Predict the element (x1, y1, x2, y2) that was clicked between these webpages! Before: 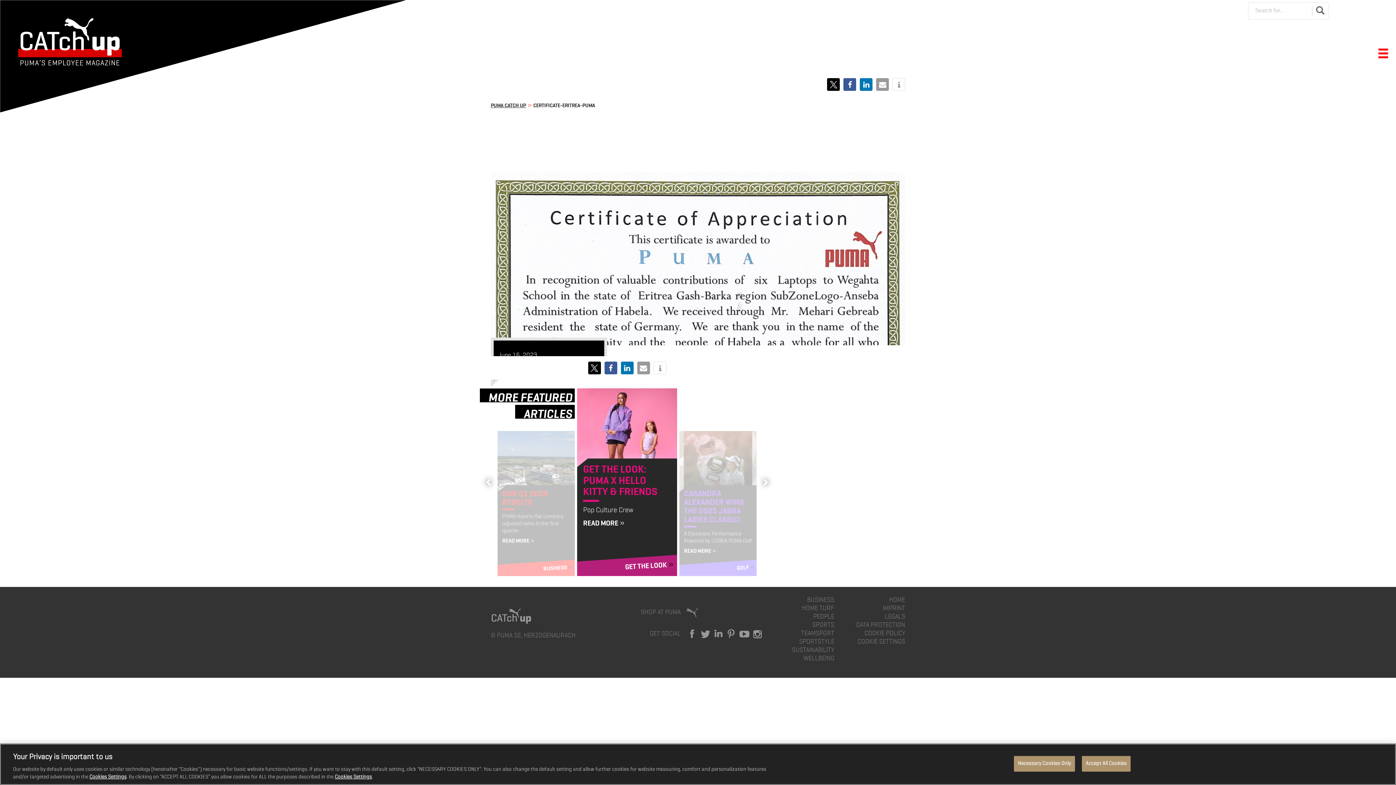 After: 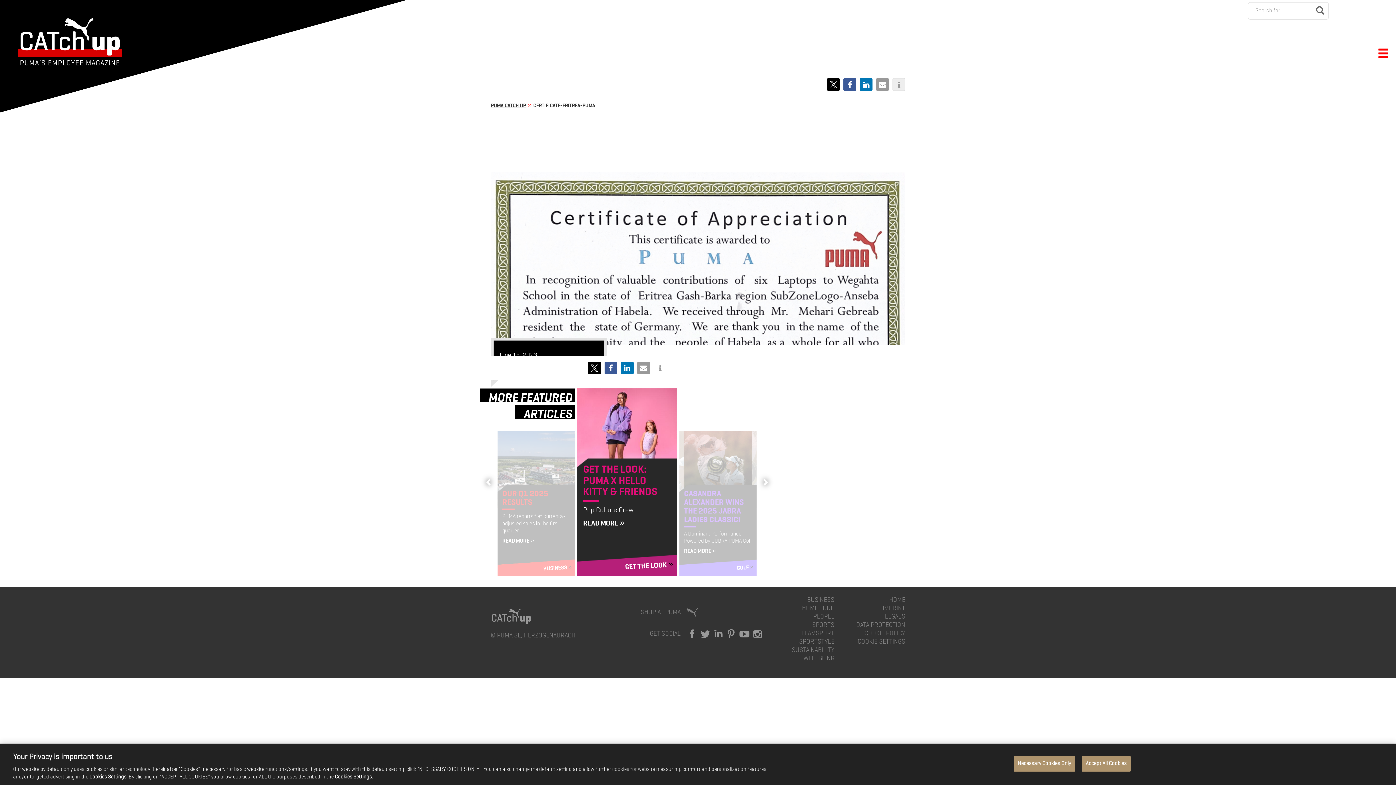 Action: bbox: (892, 78, 905, 90) label: More information